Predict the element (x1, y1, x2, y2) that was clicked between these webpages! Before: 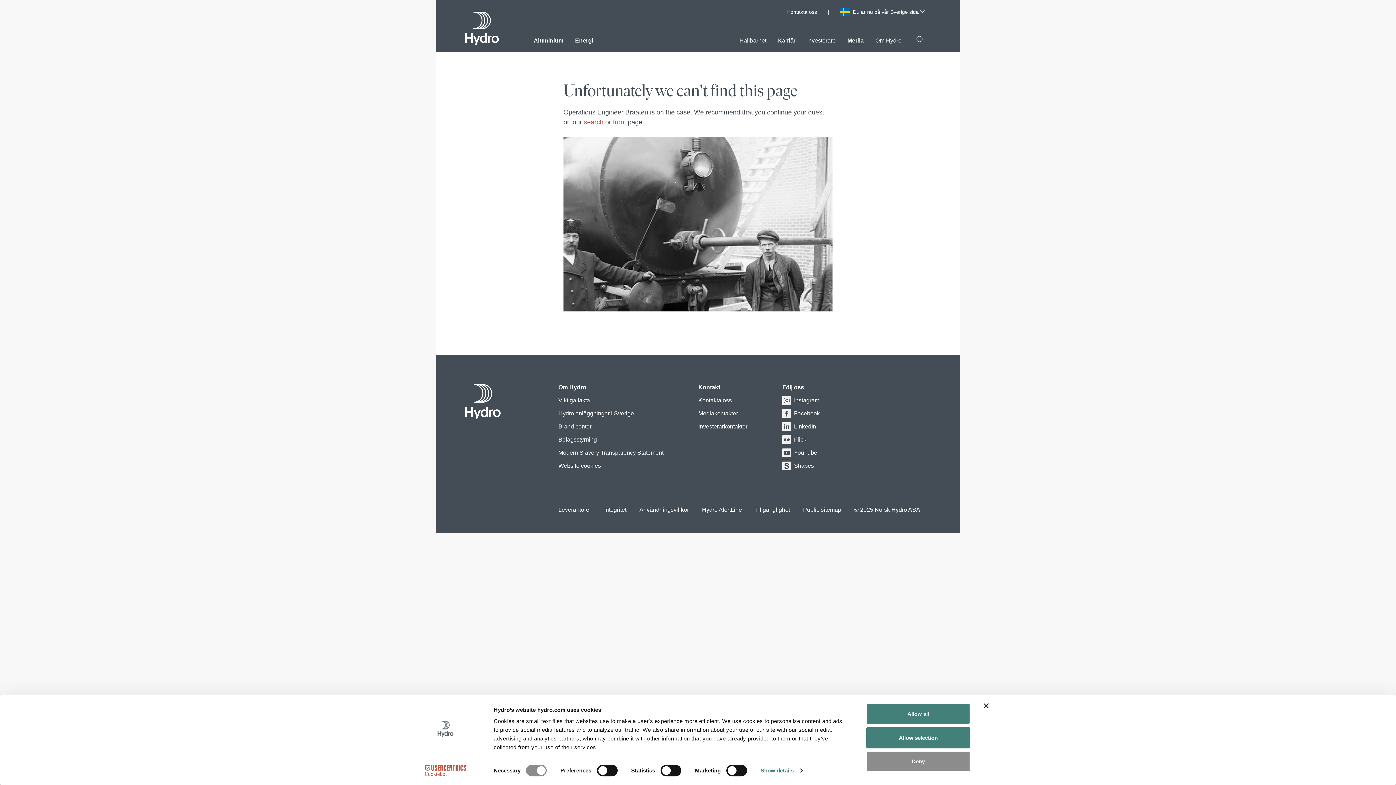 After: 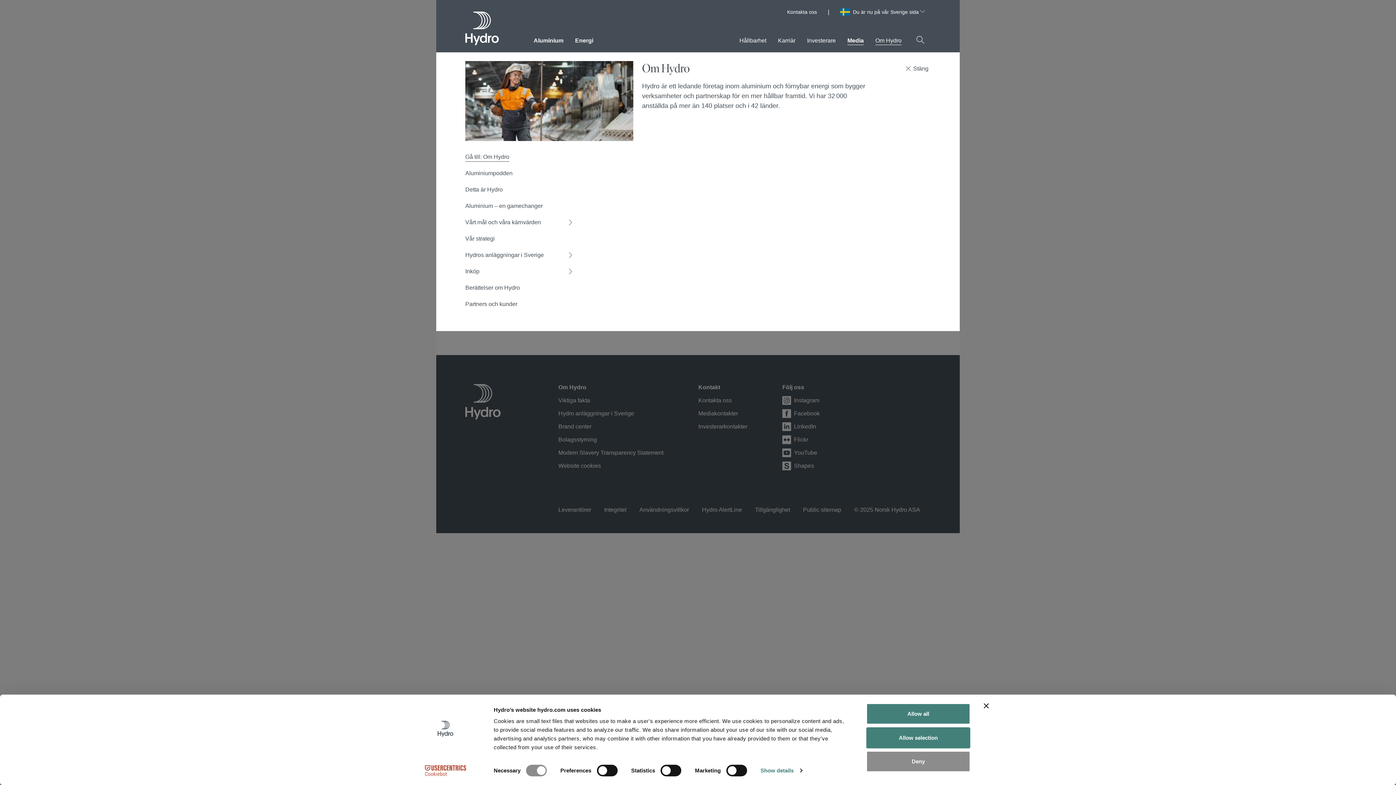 Action: bbox: (875, 32, 901, 45) label: Om Hydro